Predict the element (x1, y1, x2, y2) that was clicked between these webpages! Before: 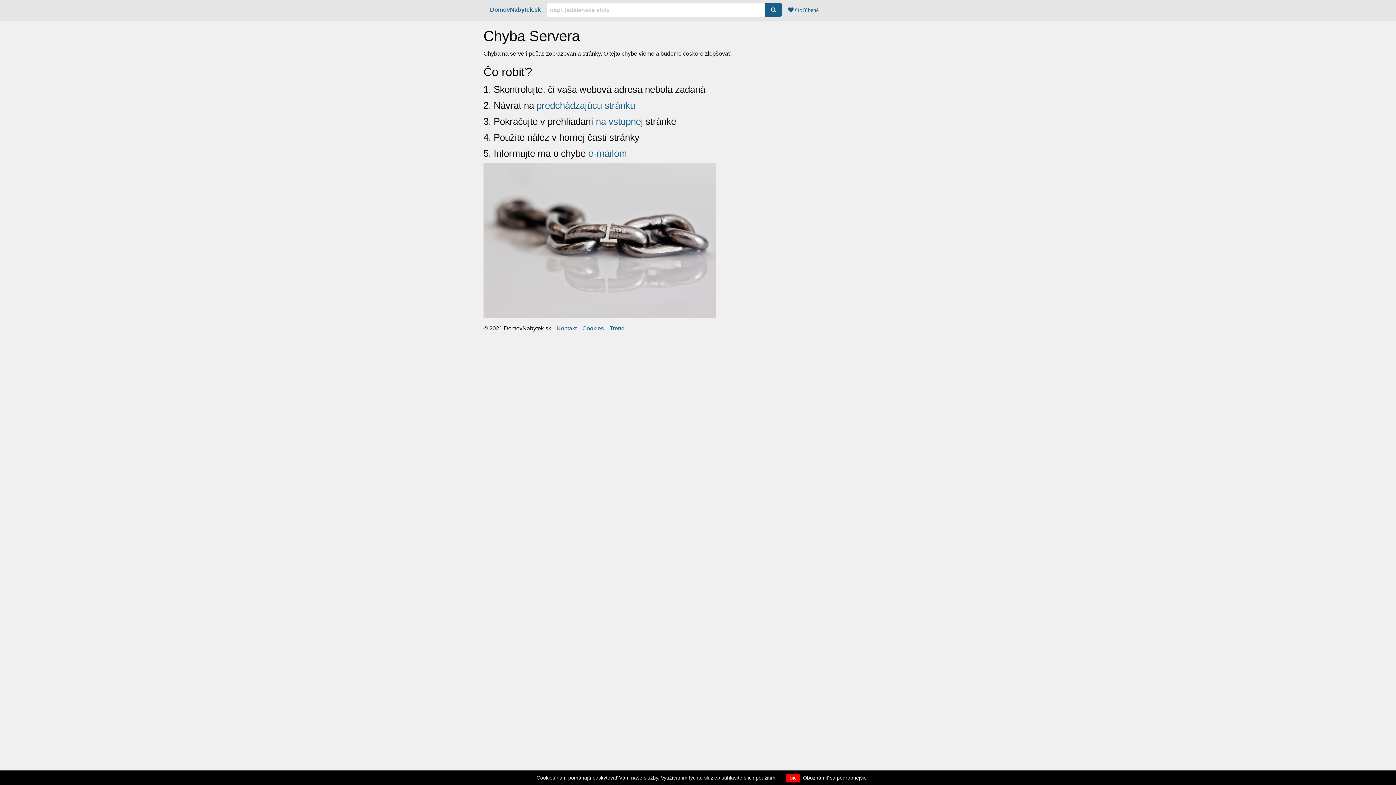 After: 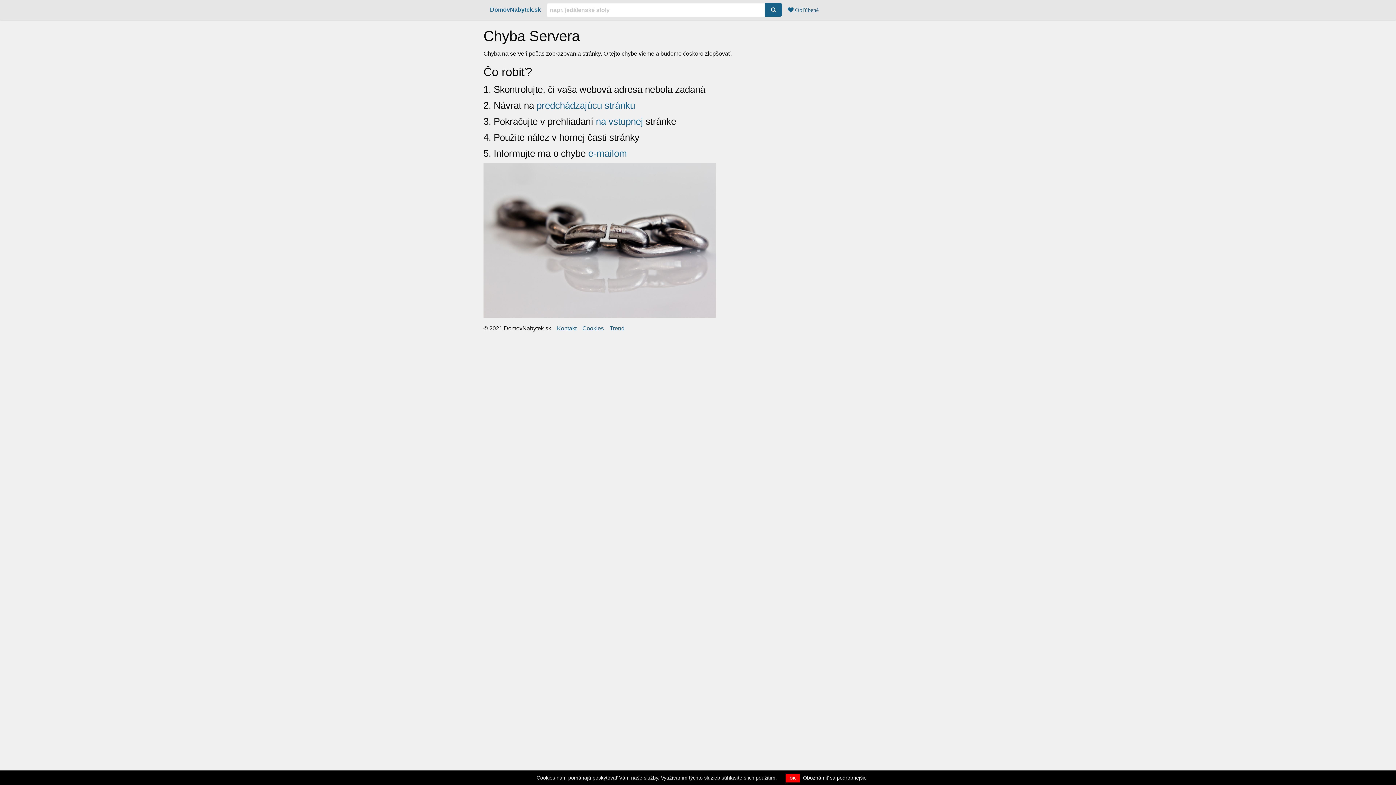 Action: bbox: (765, 2, 782, 16)